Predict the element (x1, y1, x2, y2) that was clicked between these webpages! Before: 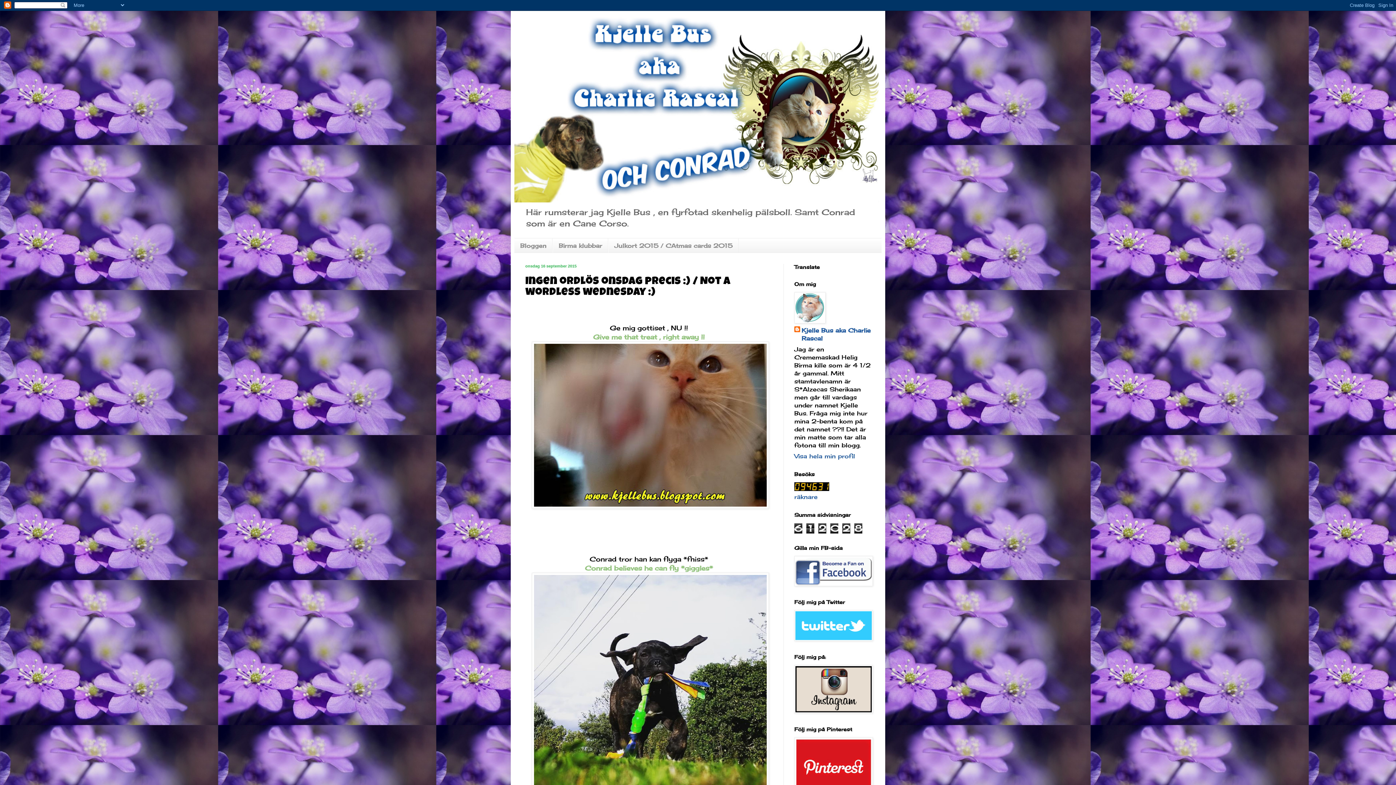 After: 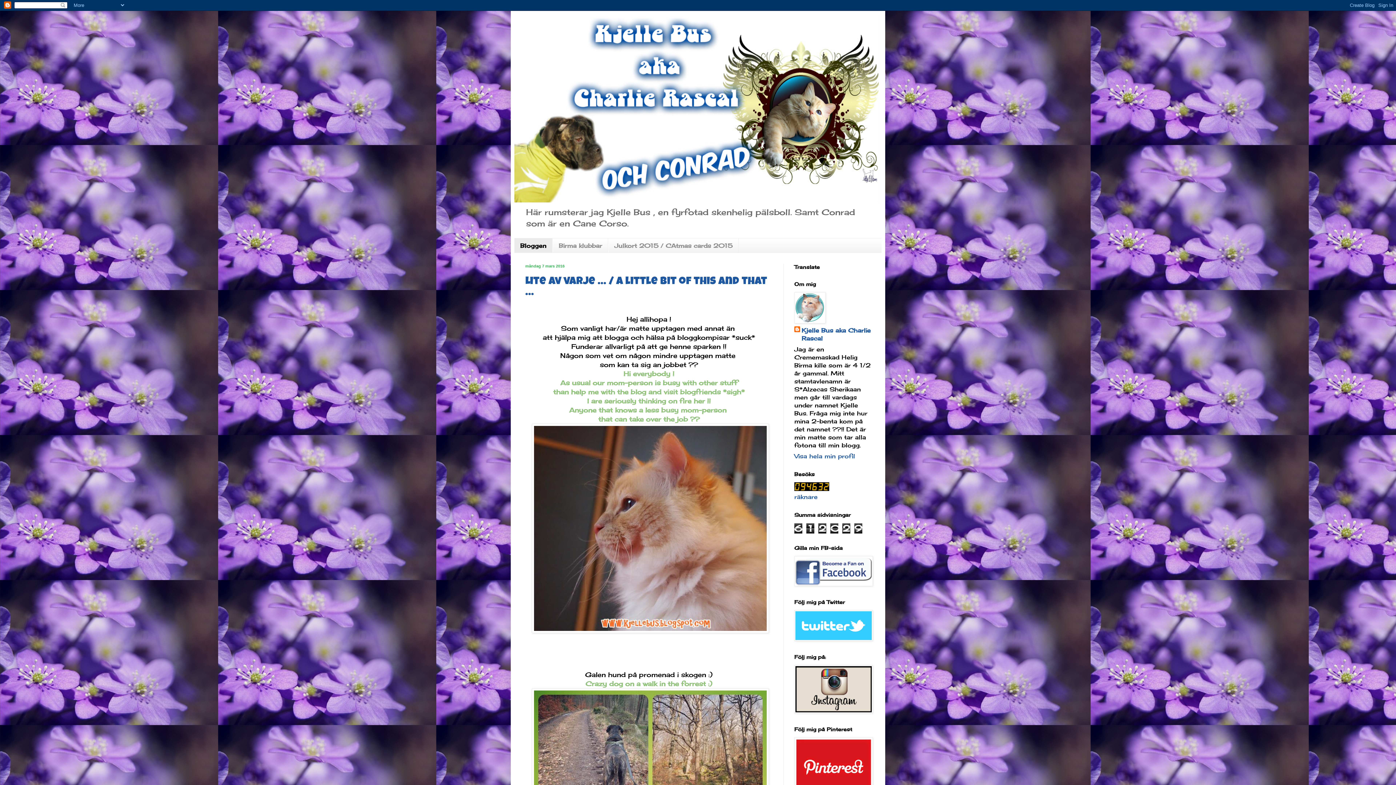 Action: bbox: (514, 14, 881, 202)